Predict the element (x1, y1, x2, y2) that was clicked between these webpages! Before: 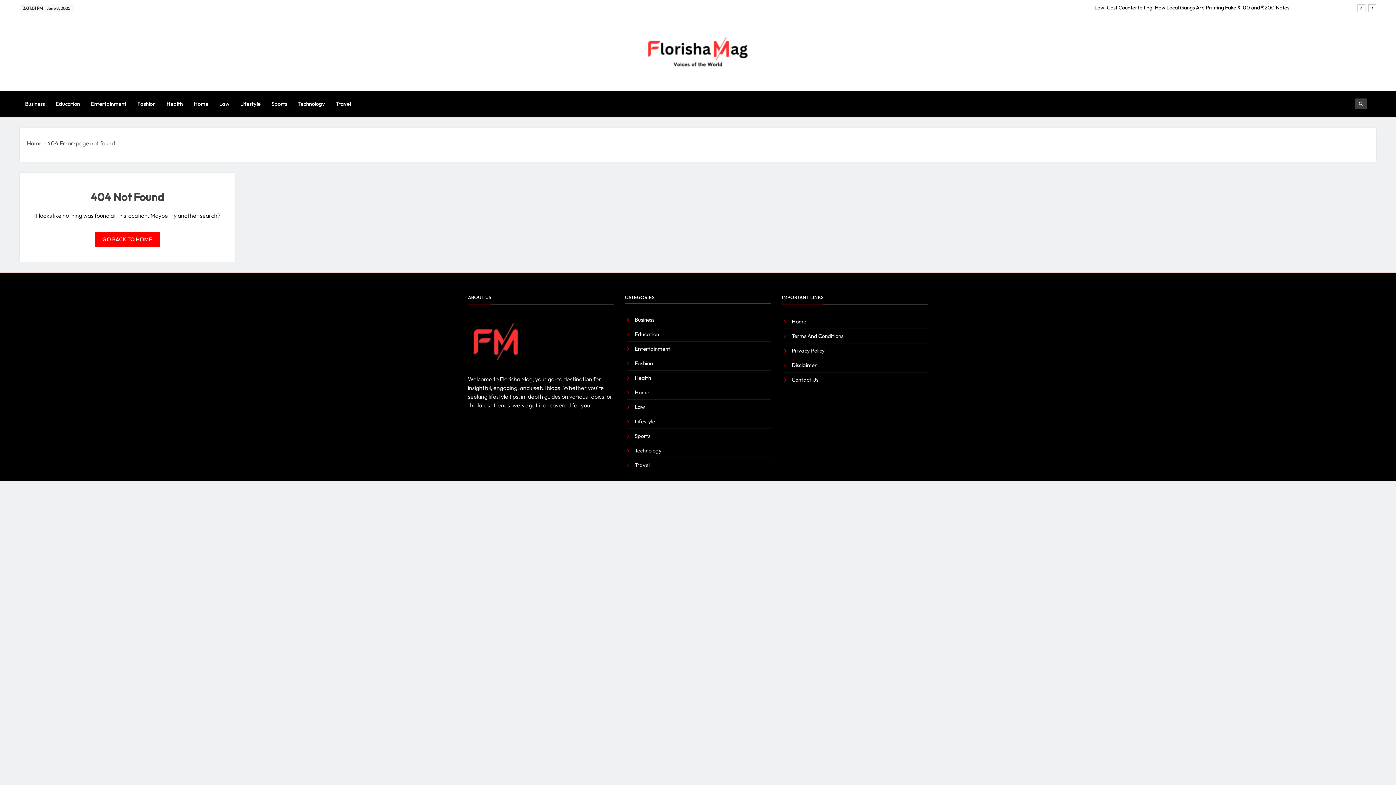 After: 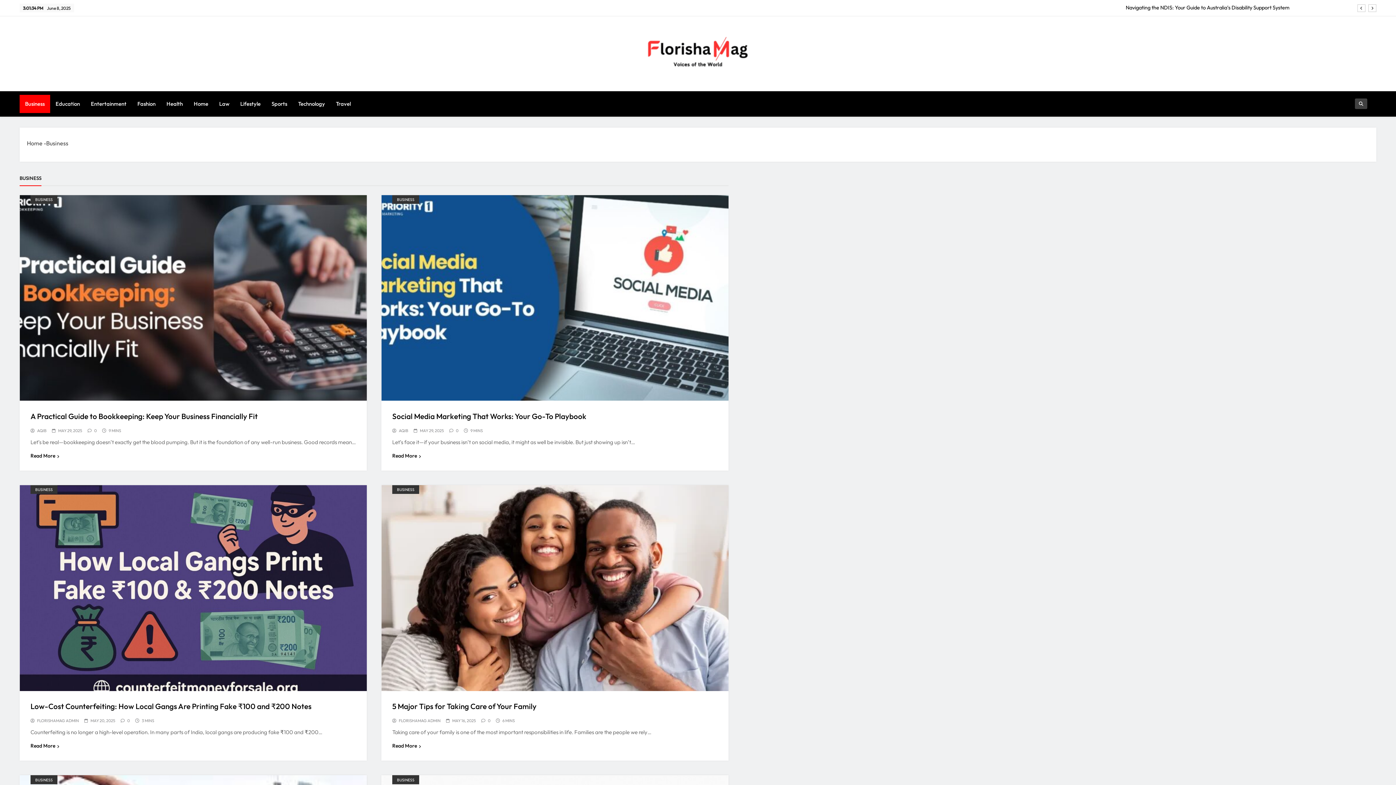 Action: label: Business bbox: (634, 316, 654, 323)